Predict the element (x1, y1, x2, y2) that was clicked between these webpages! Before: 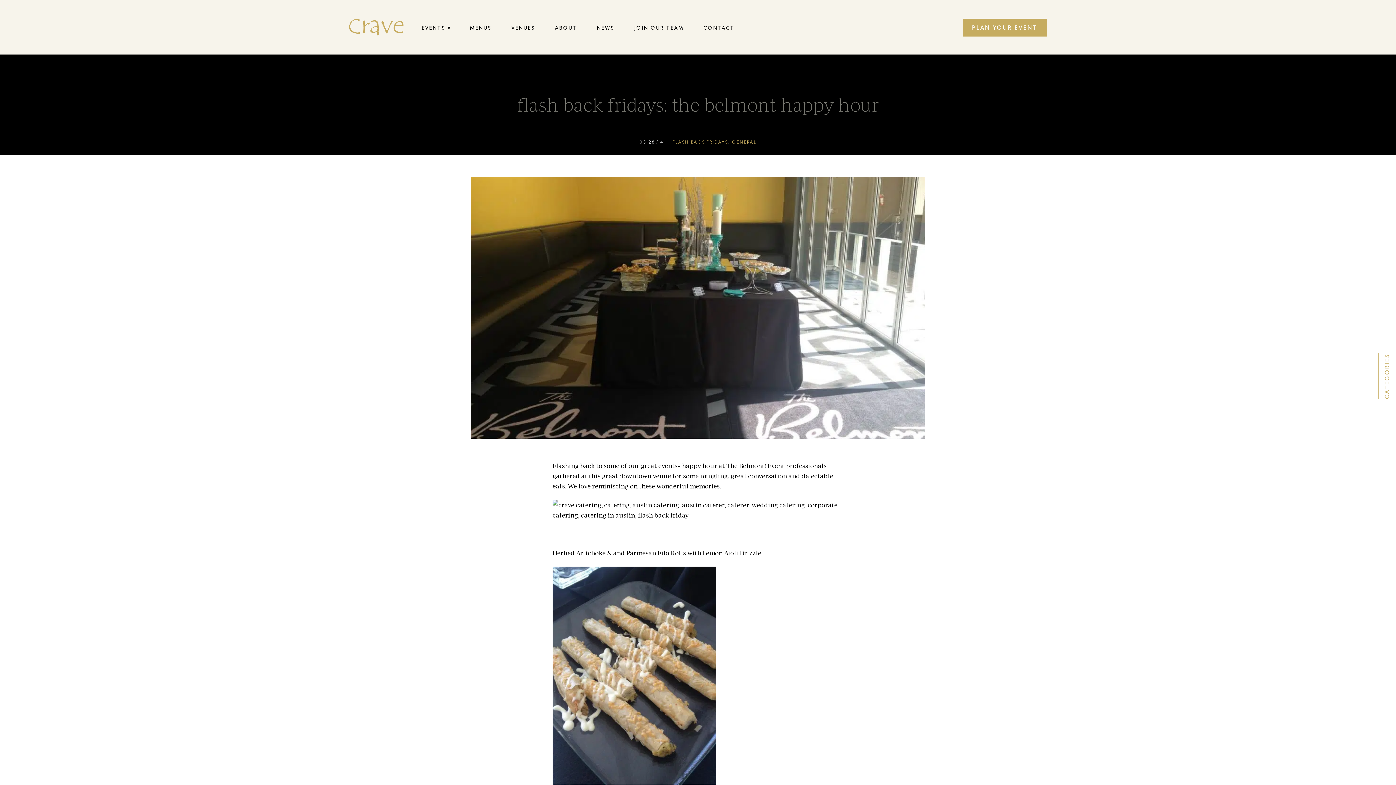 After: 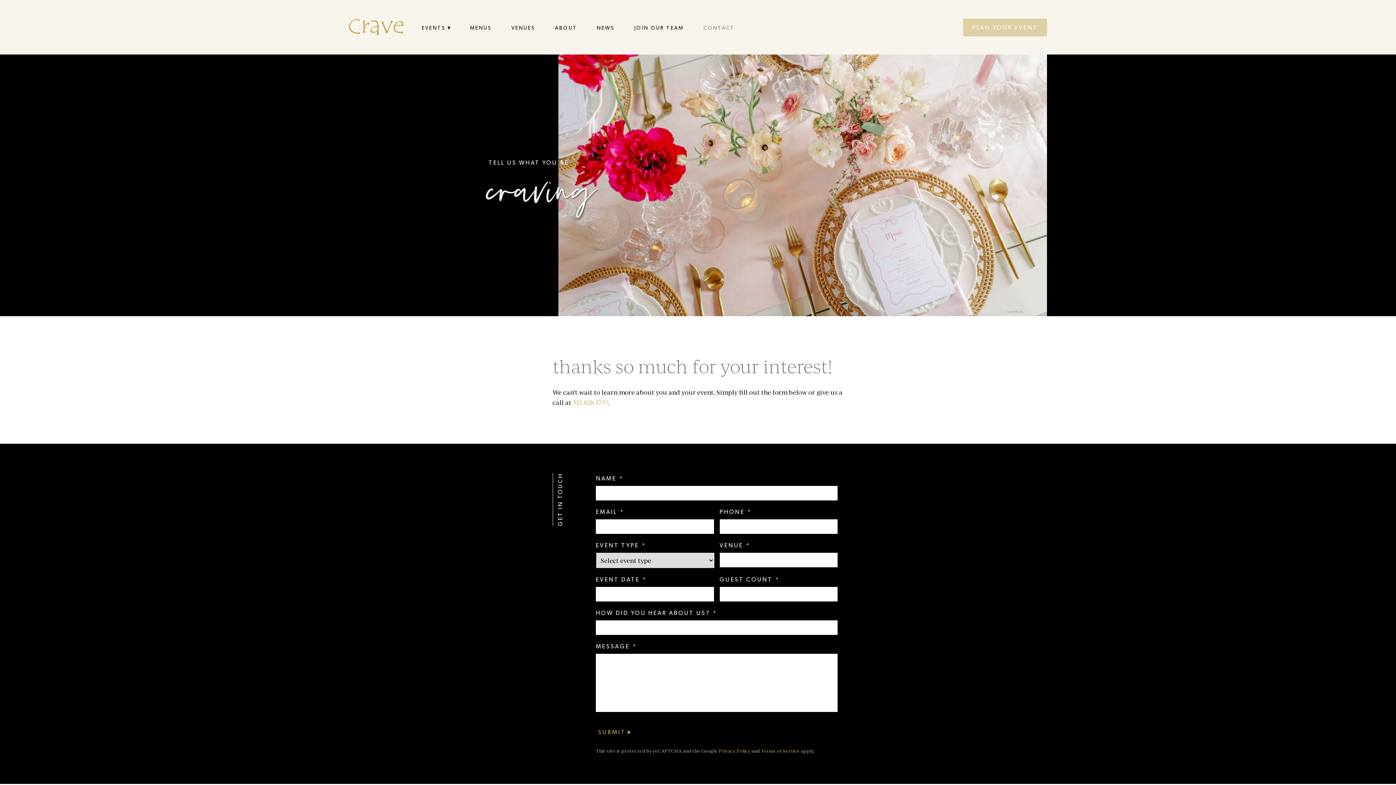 Action: bbox: (703, 24, 734, 30) label: CONTACT